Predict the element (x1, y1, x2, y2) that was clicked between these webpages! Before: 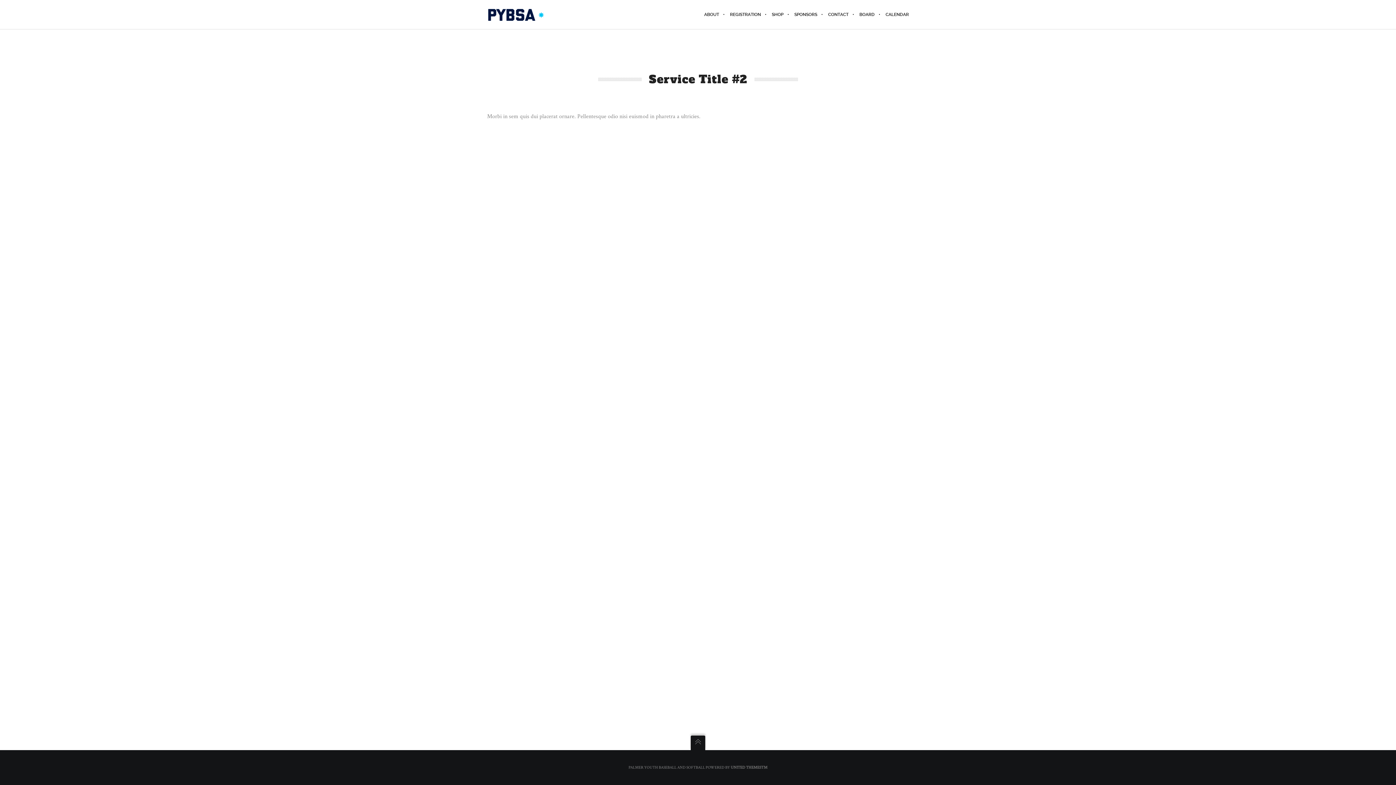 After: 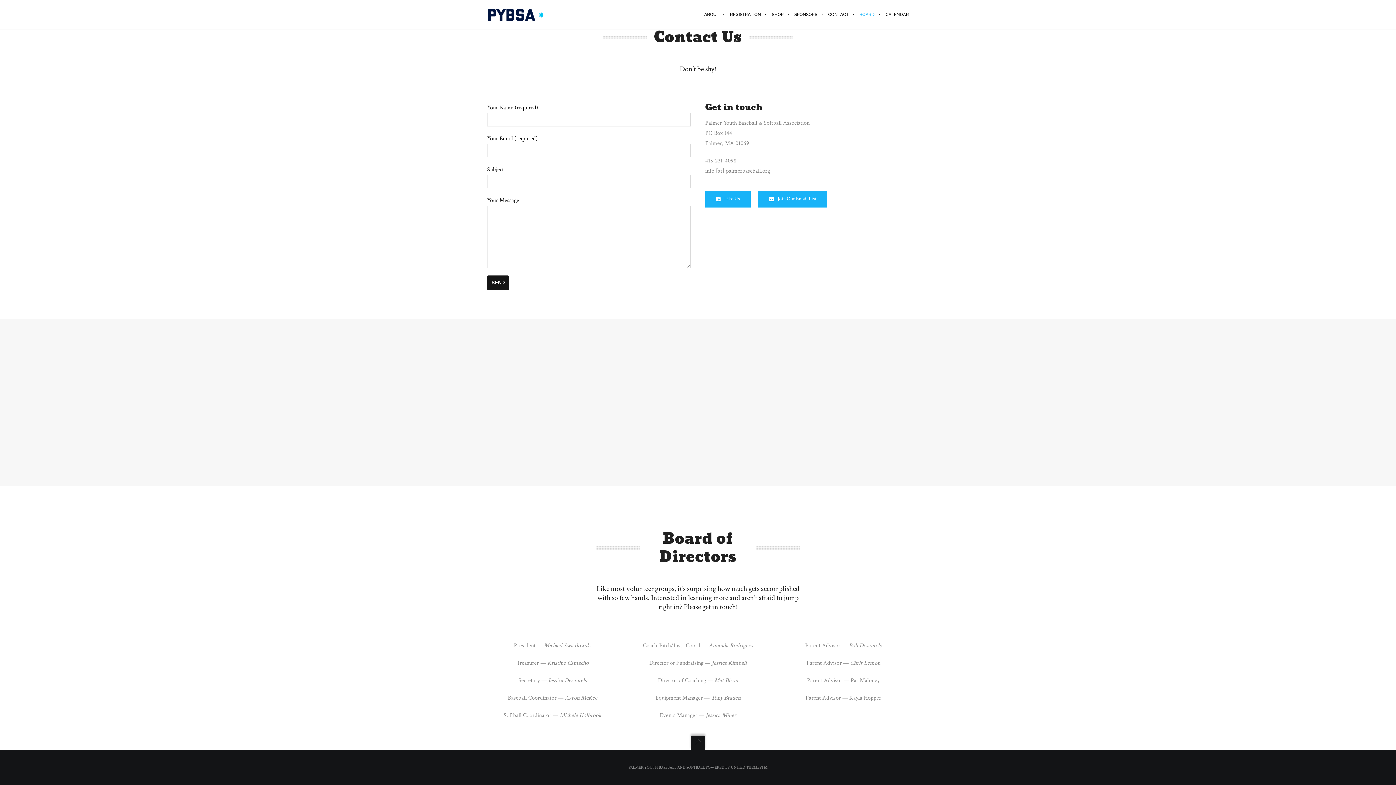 Action: bbox: (854, 0, 880, 29) label: BOARD